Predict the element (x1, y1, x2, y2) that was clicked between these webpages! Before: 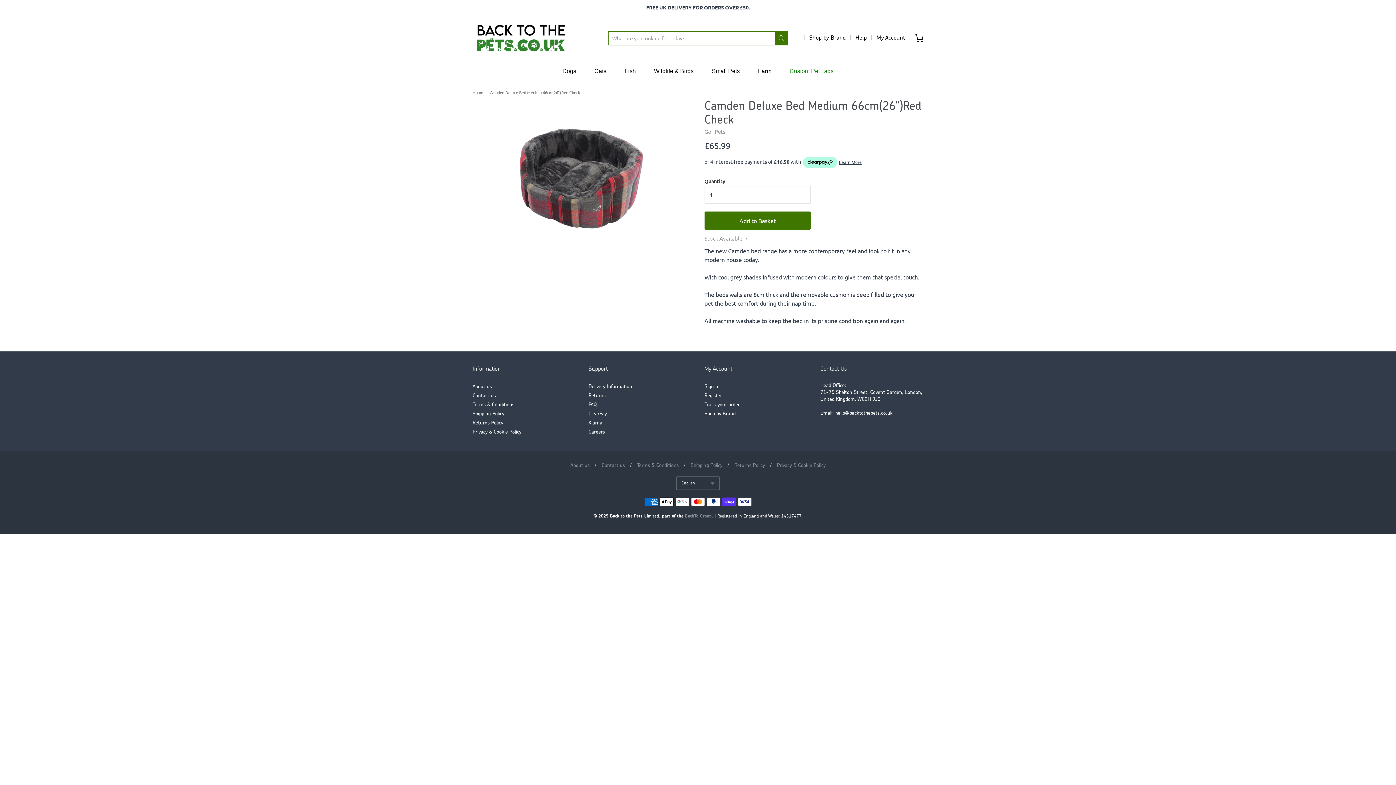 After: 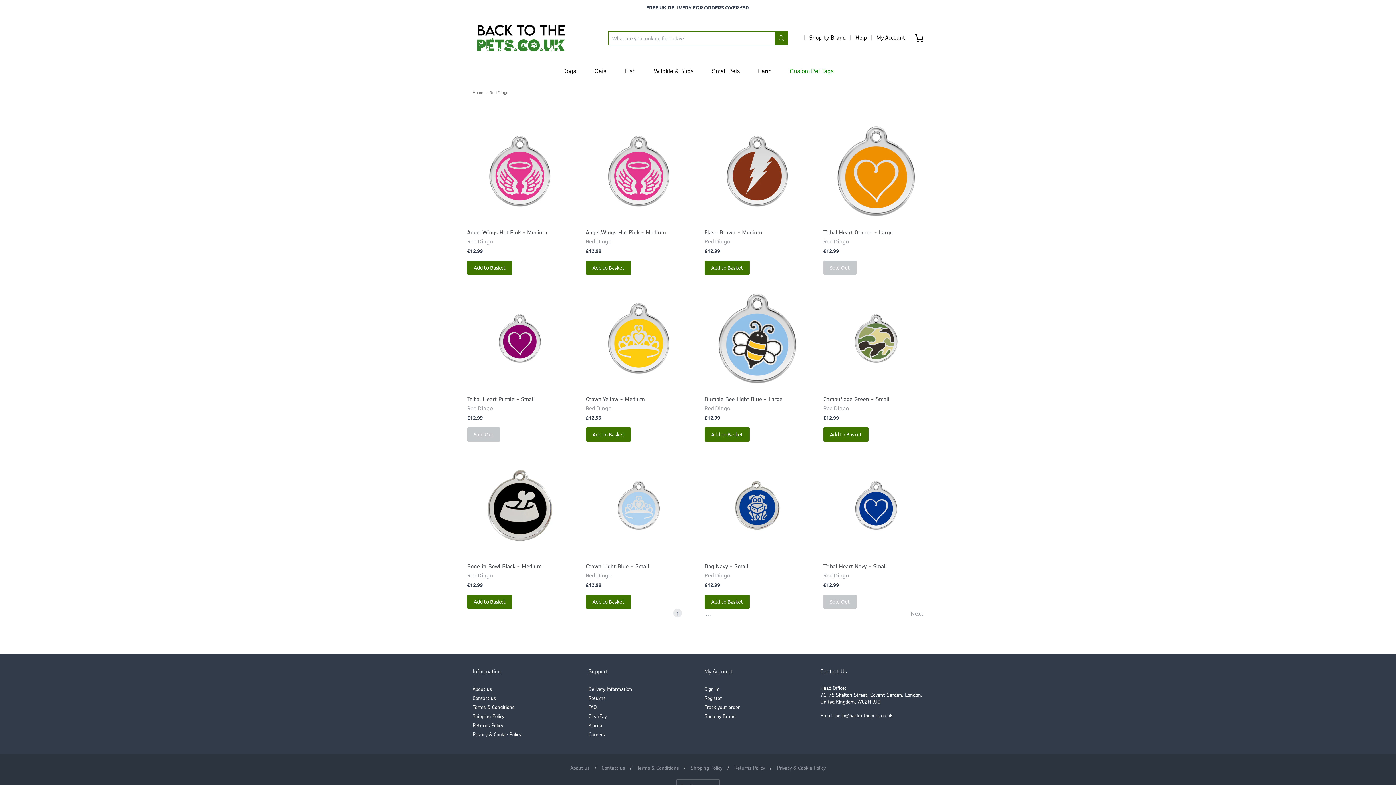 Action: label: Custom Pet Tags bbox: (780, 61, 842, 80)